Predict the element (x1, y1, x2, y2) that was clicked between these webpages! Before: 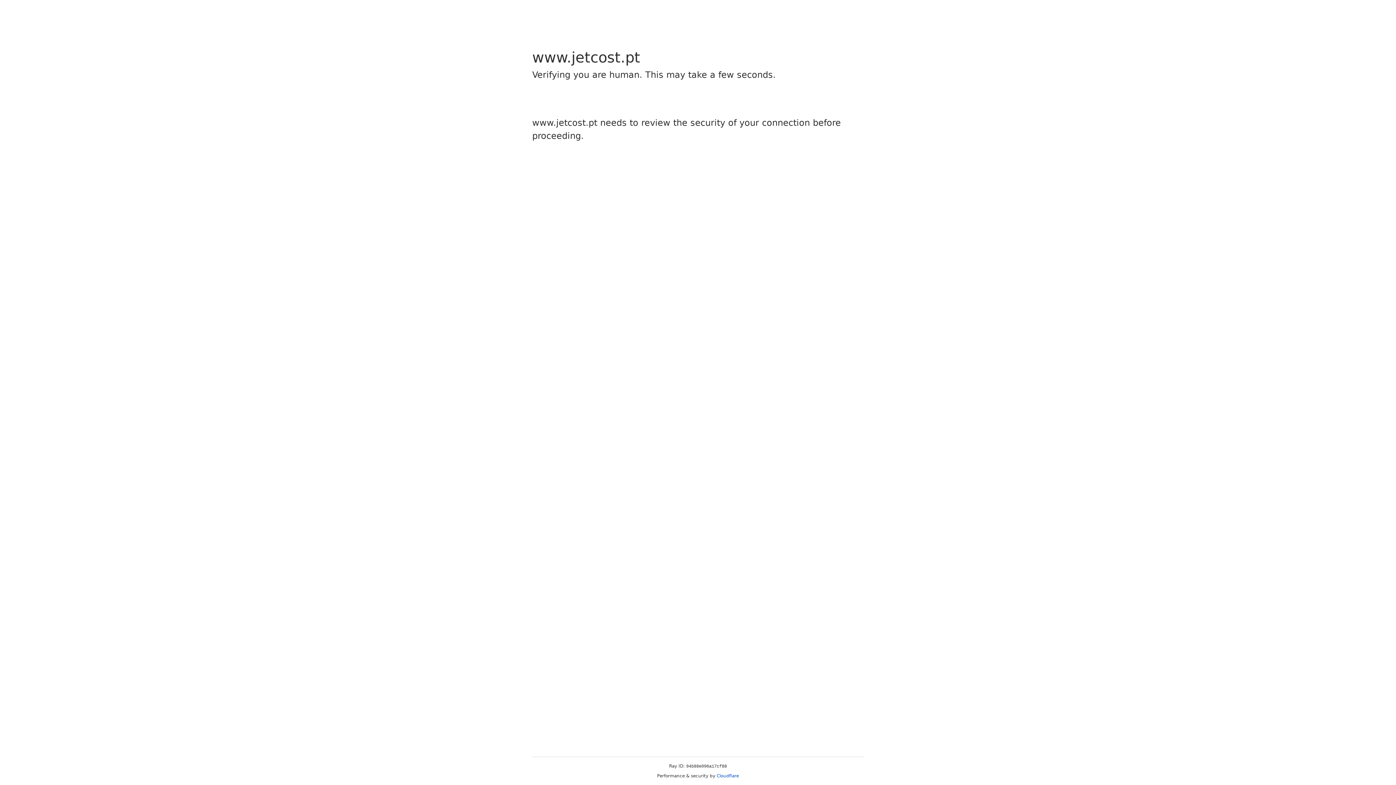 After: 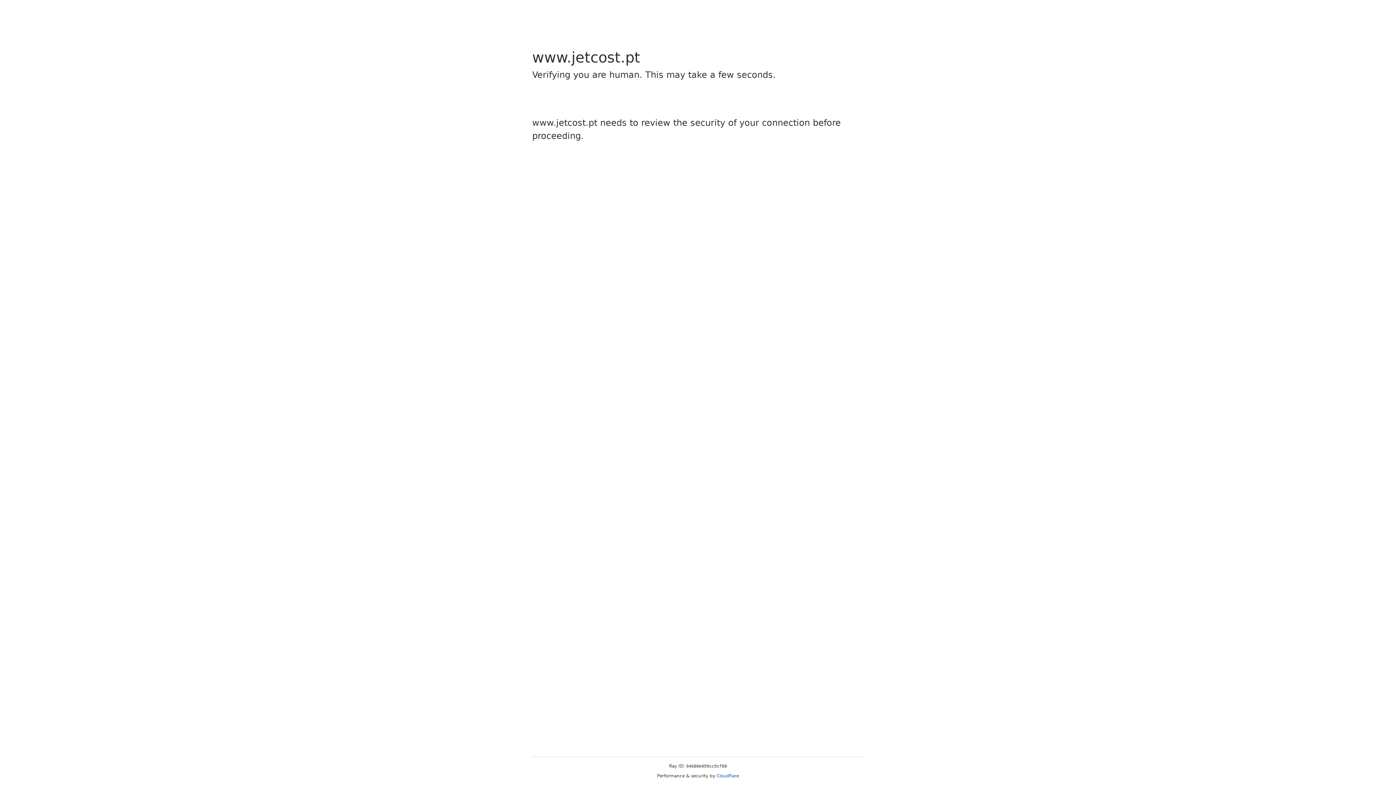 Action: label: Cloudflare bbox: (716, 773, 739, 778)